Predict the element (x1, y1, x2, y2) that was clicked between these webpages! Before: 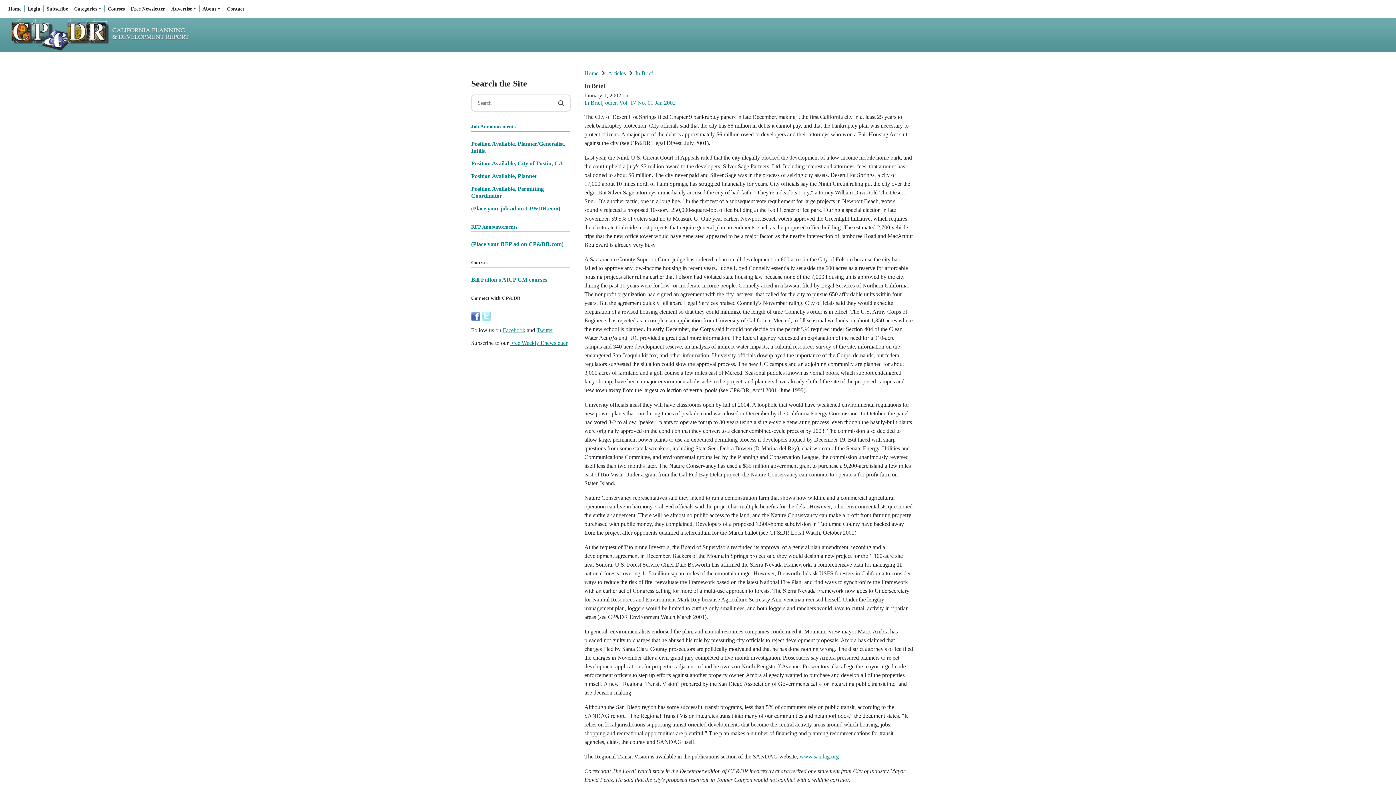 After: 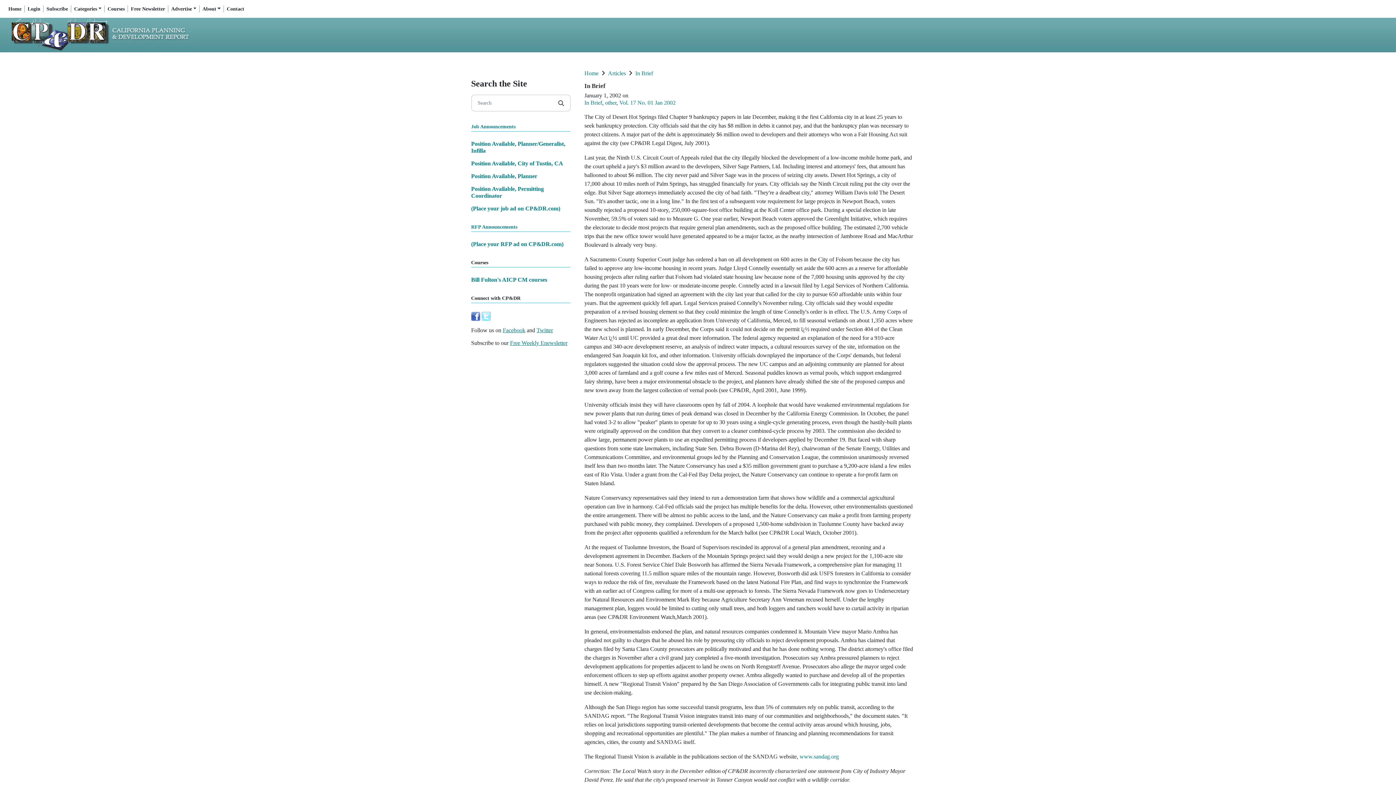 Action: bbox: (635, 70, 653, 76) label: In Brief